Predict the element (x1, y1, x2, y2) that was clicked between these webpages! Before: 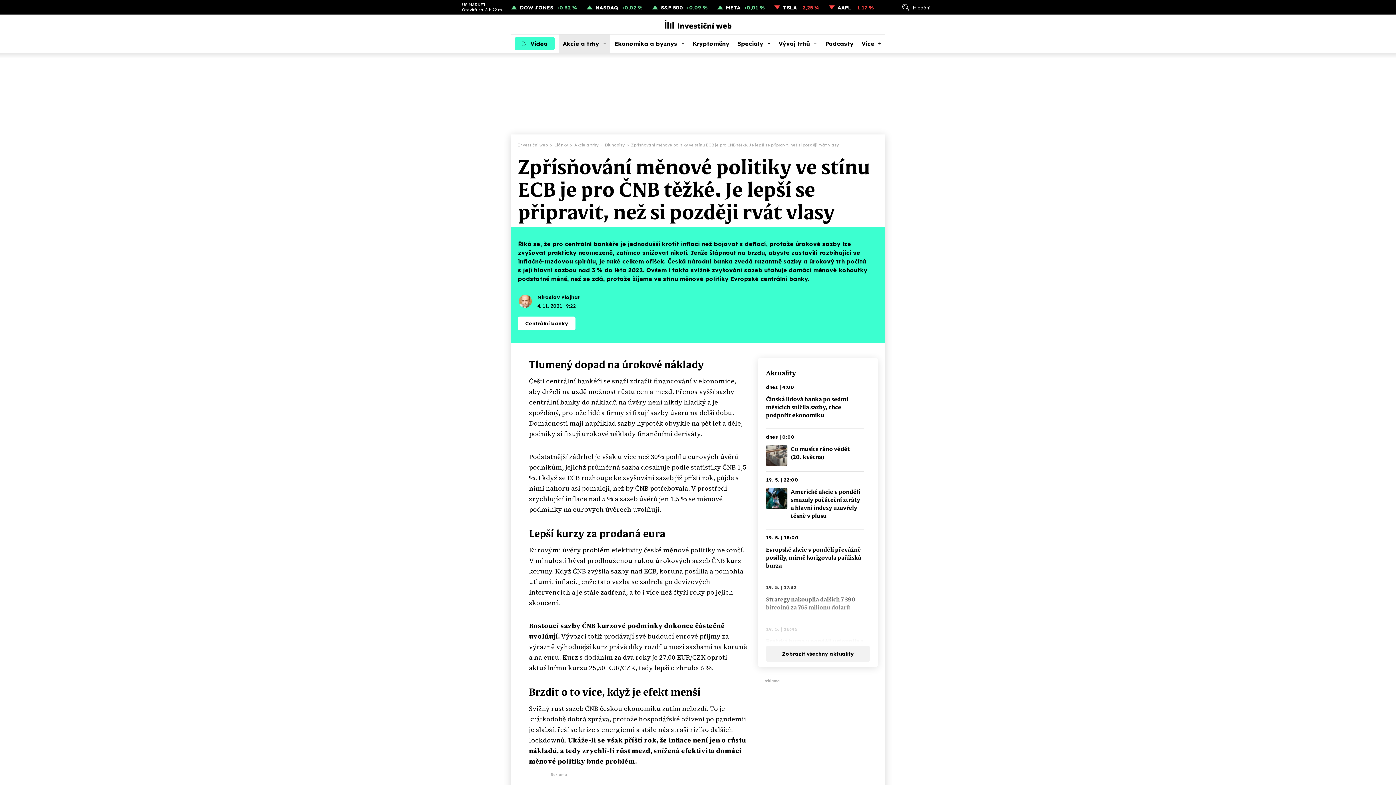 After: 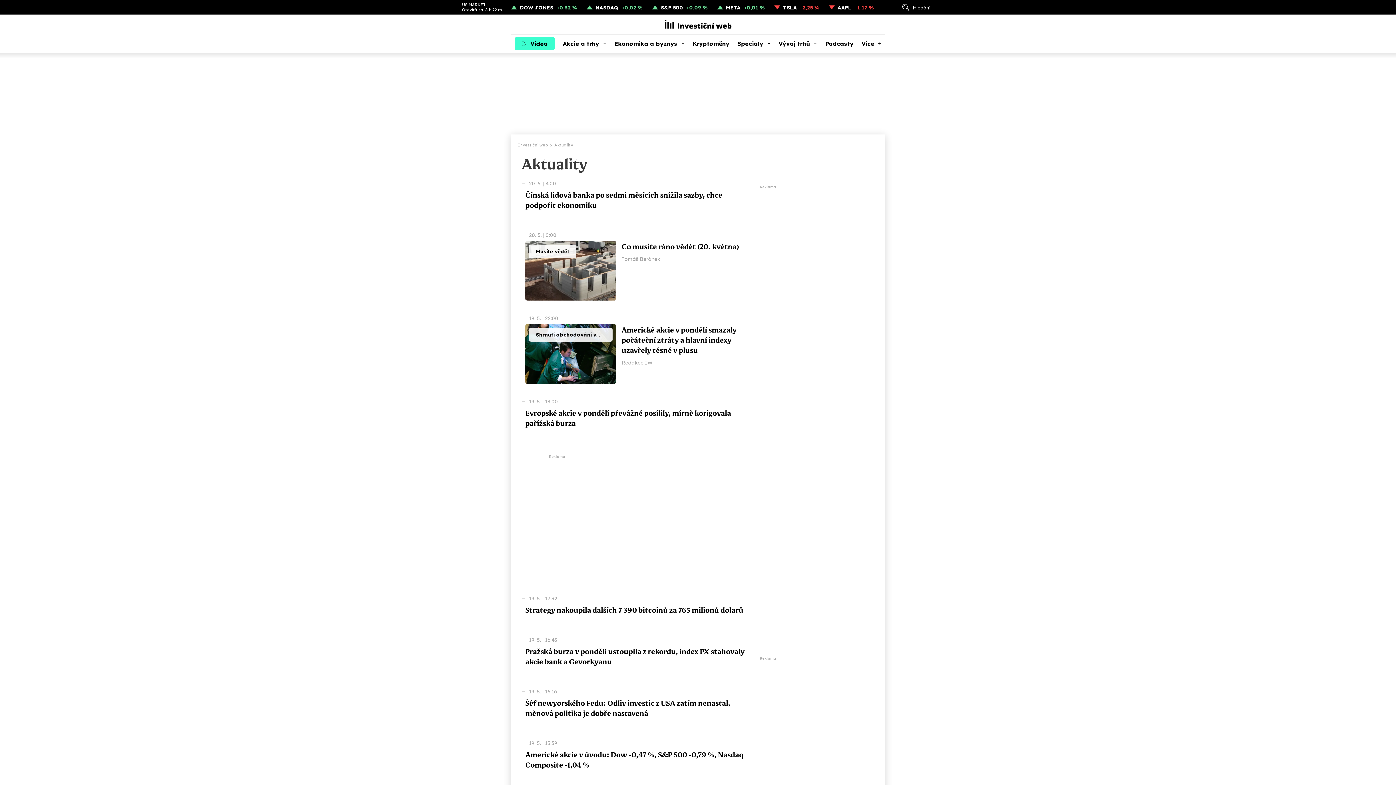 Action: label: Aktuality bbox: (766, 369, 796, 377)